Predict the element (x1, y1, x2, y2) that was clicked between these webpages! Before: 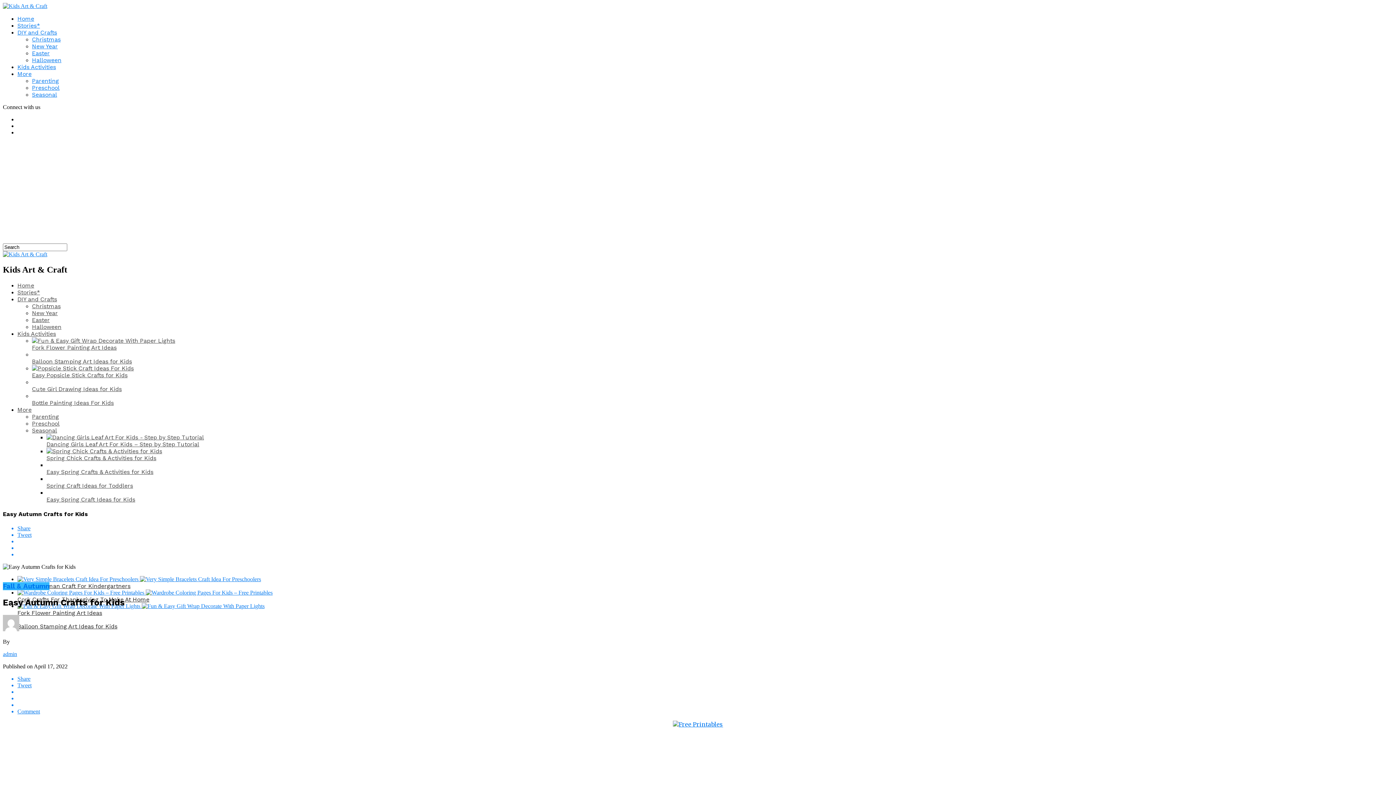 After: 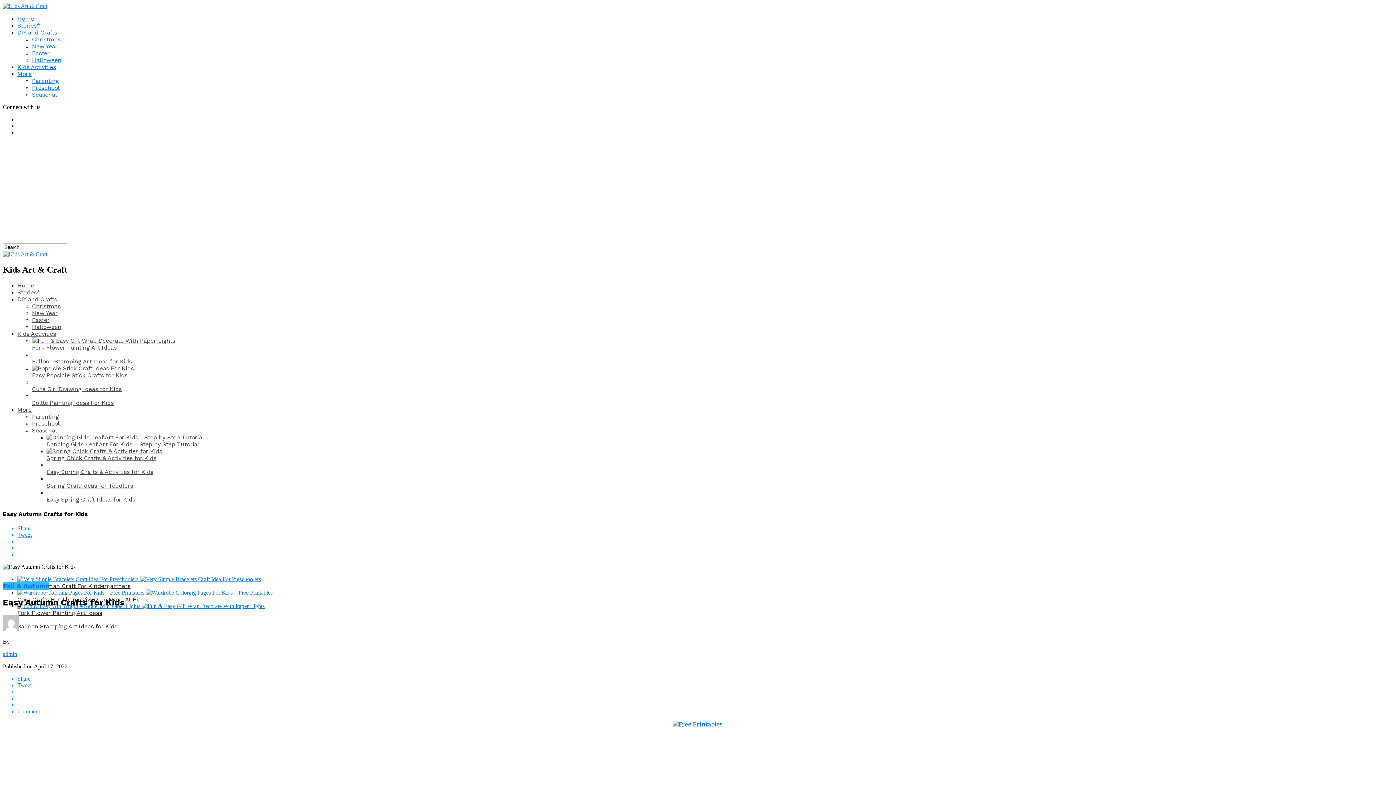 Action: bbox: (17, 689, 1393, 695)